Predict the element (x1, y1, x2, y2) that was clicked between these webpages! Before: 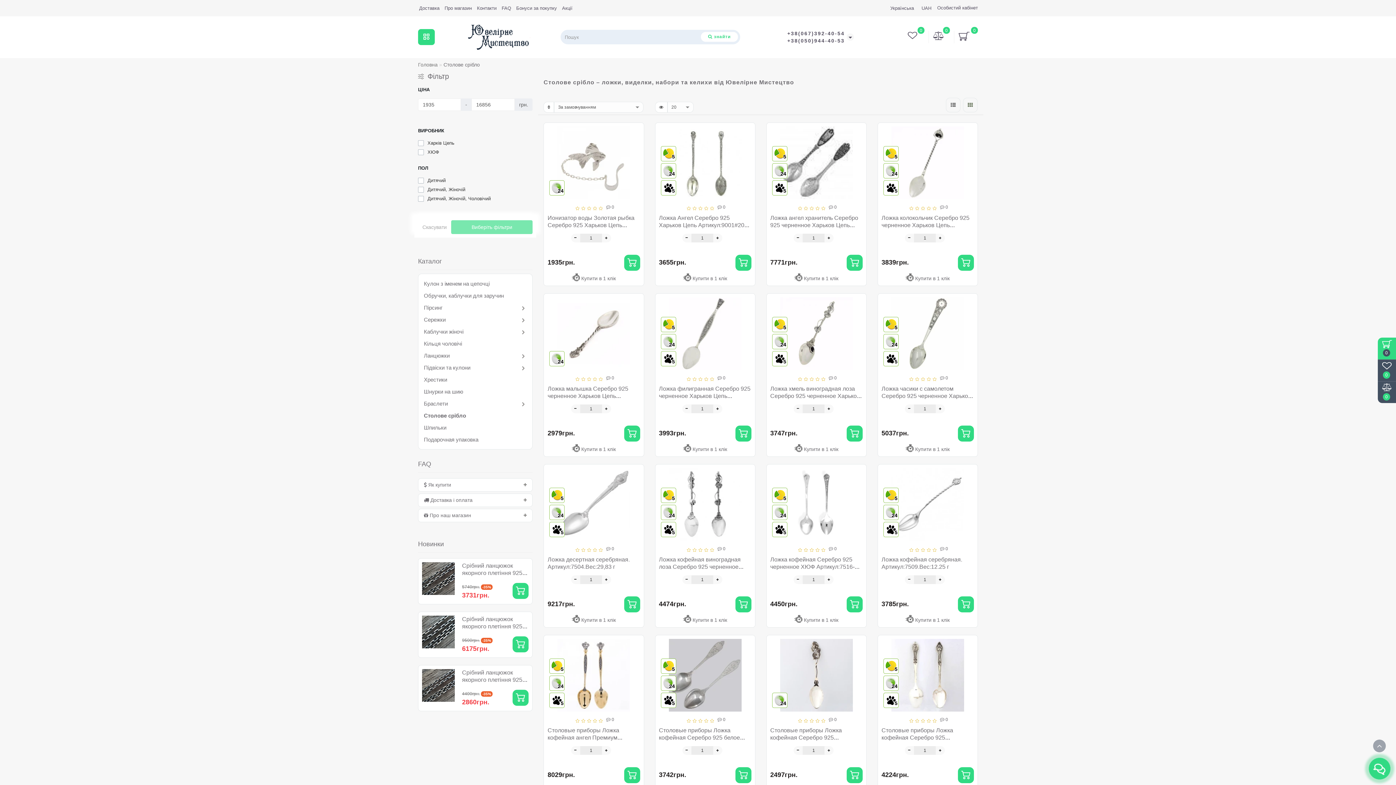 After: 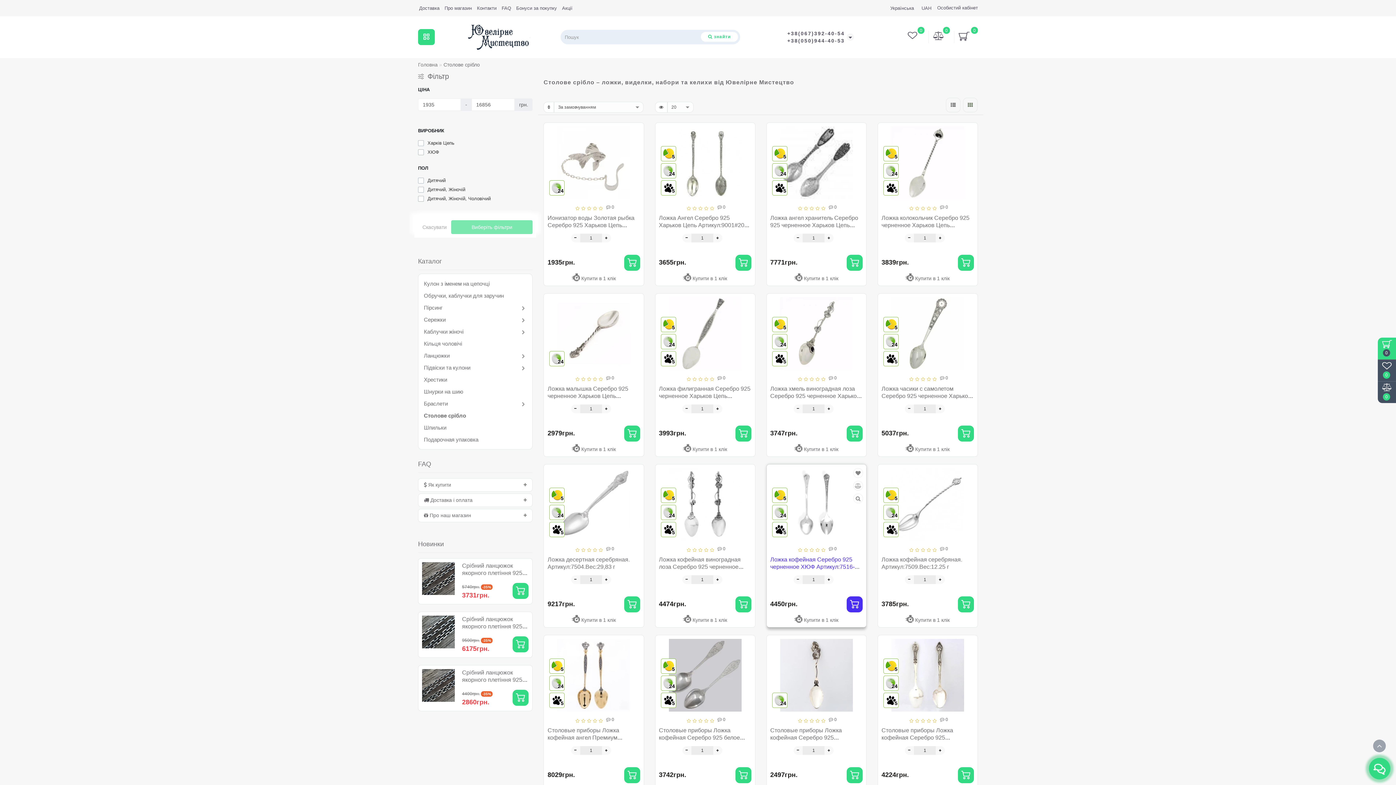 Action: bbox: (847, 597, 862, 612)